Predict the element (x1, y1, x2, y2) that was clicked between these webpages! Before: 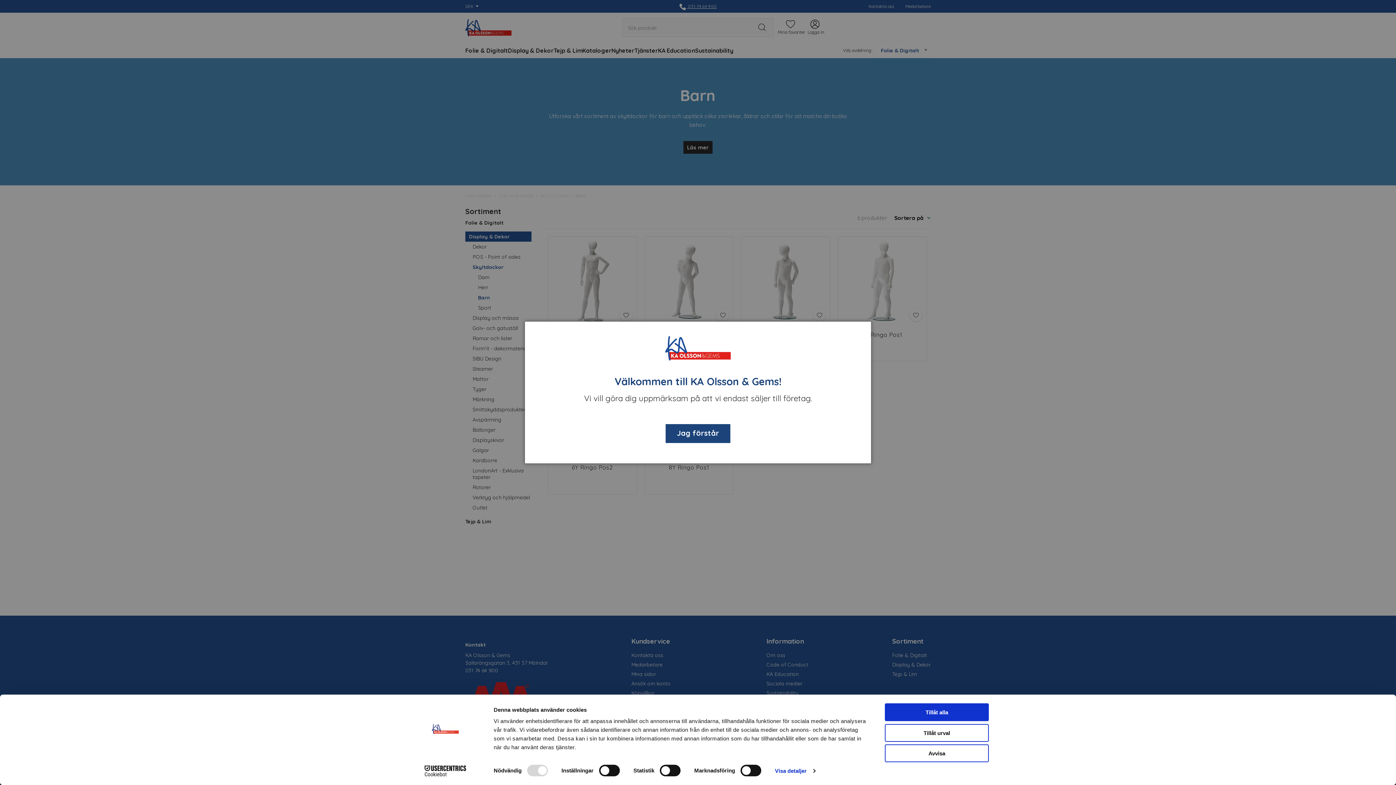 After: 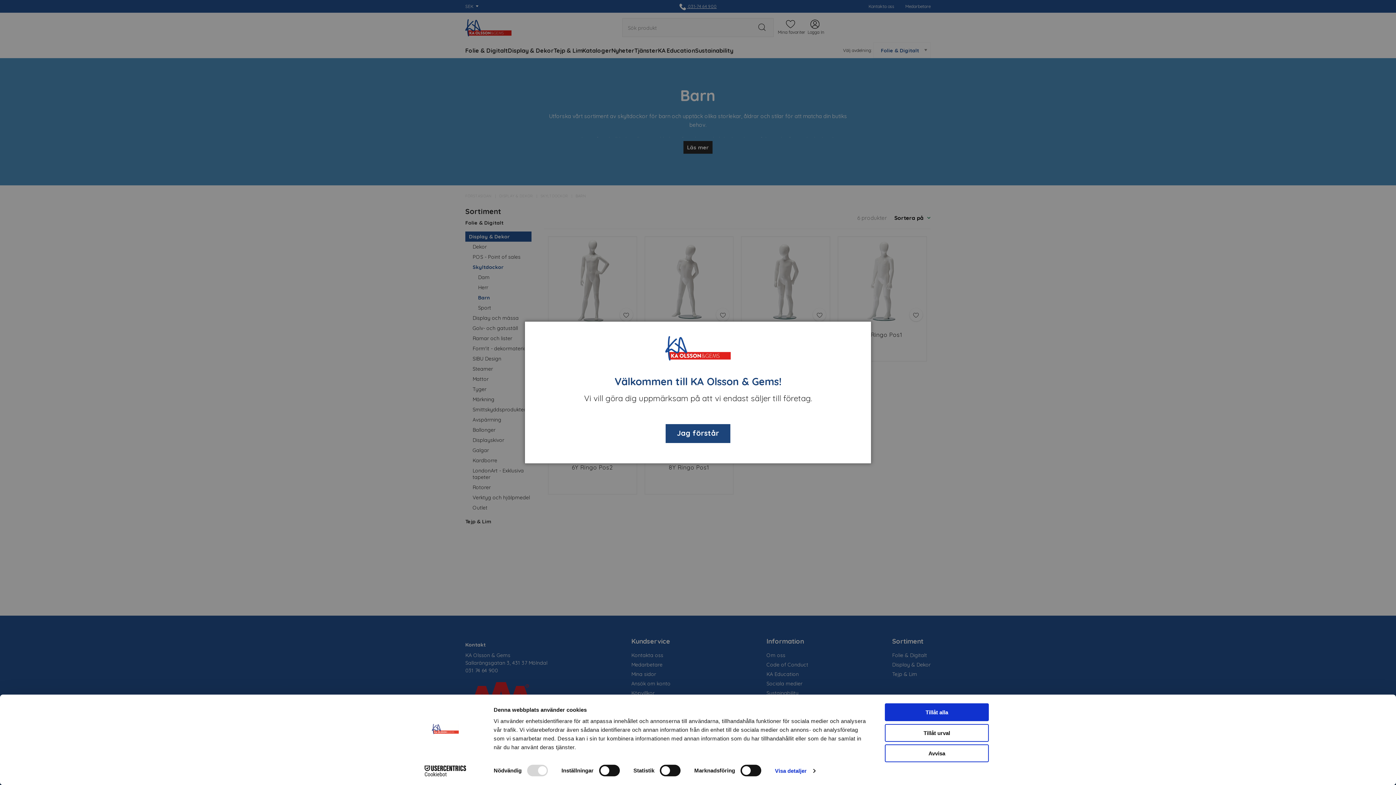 Action: label: Cookiebot - opens in a new window bbox: (413, 765, 477, 776)